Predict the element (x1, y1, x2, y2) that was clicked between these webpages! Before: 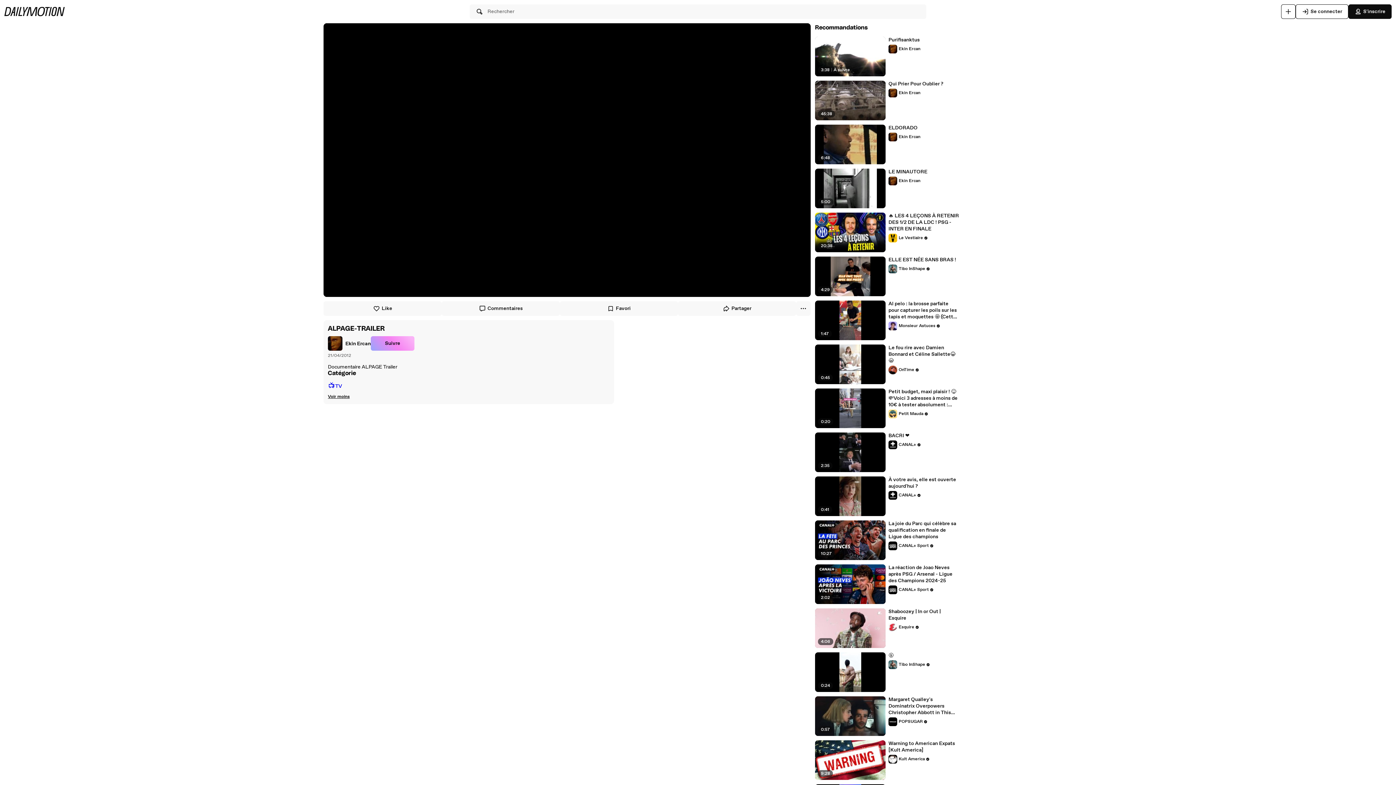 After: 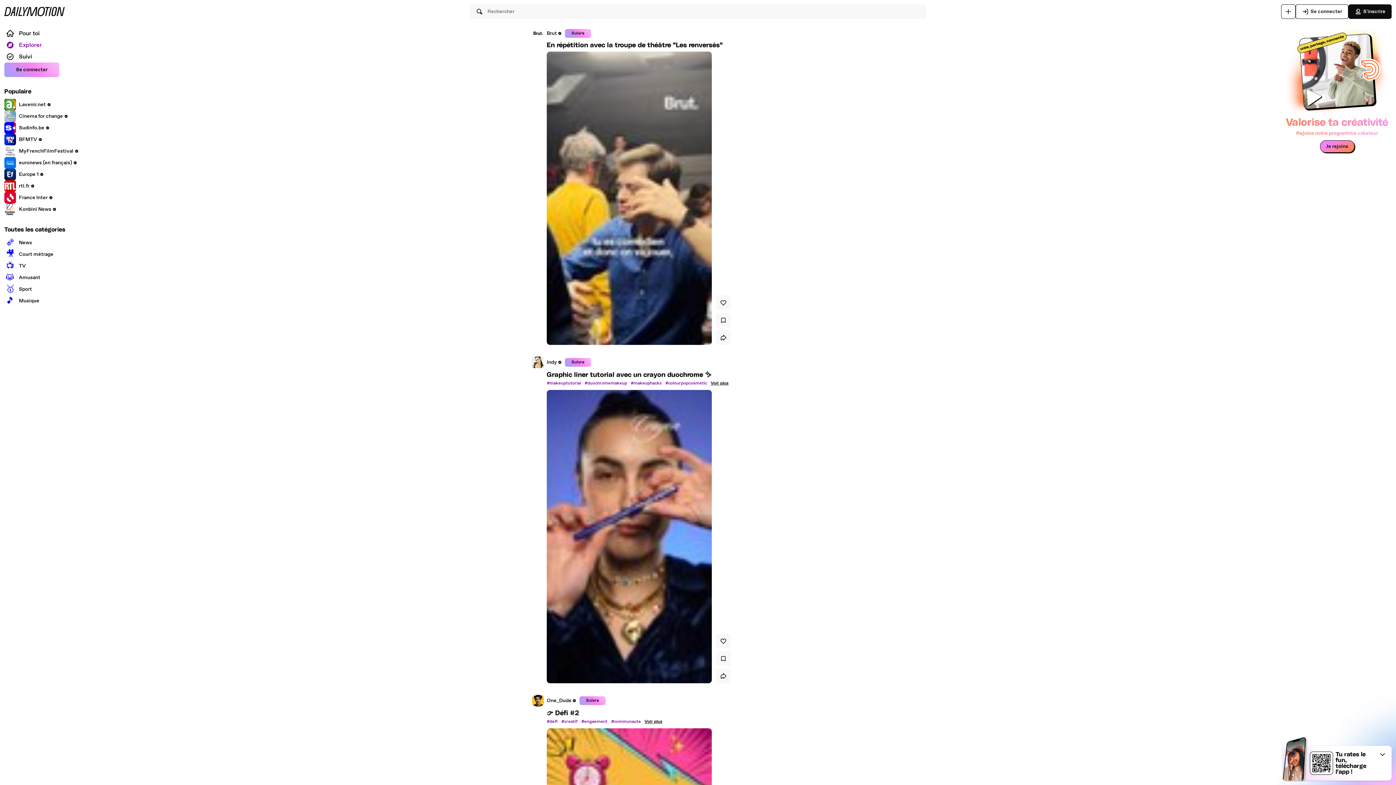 Action: bbox: (4, 6, 64, 16)